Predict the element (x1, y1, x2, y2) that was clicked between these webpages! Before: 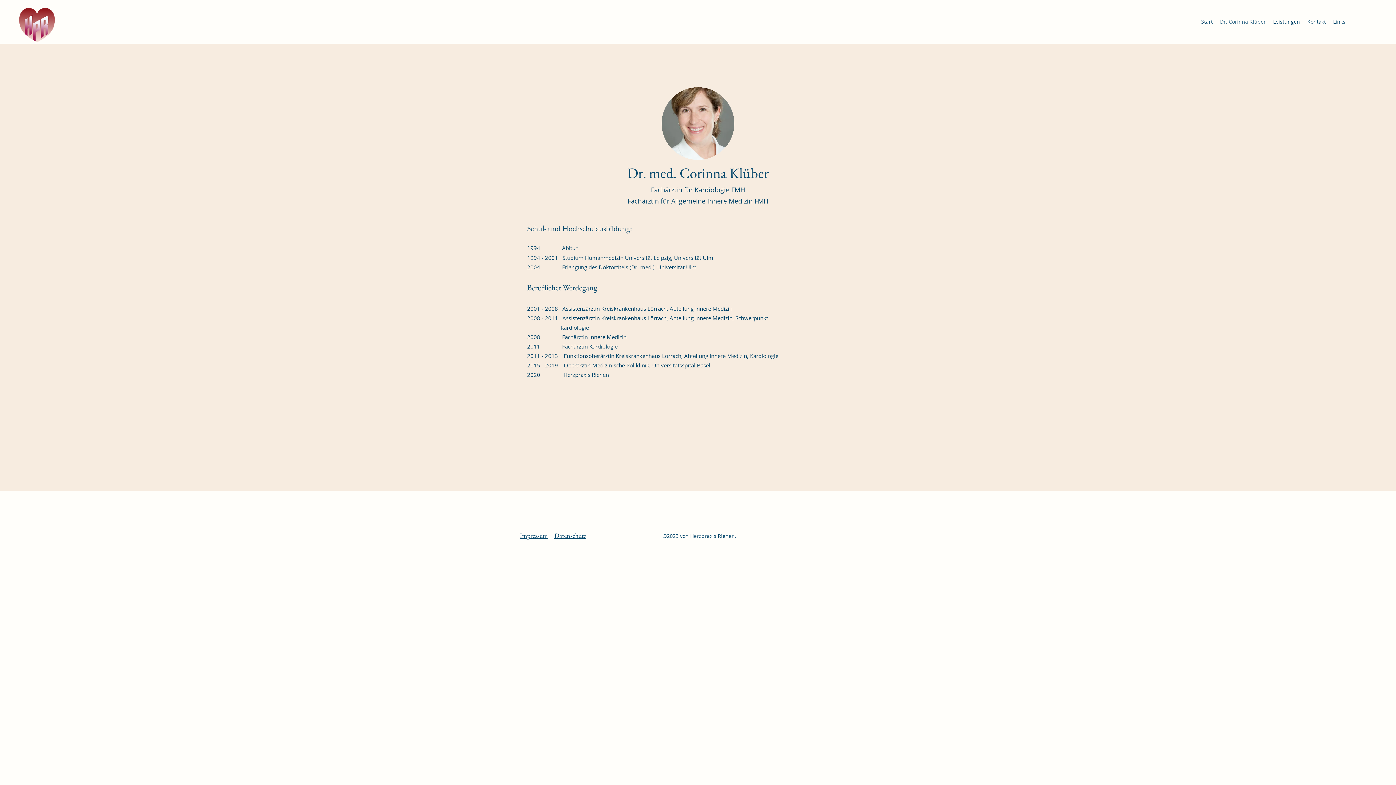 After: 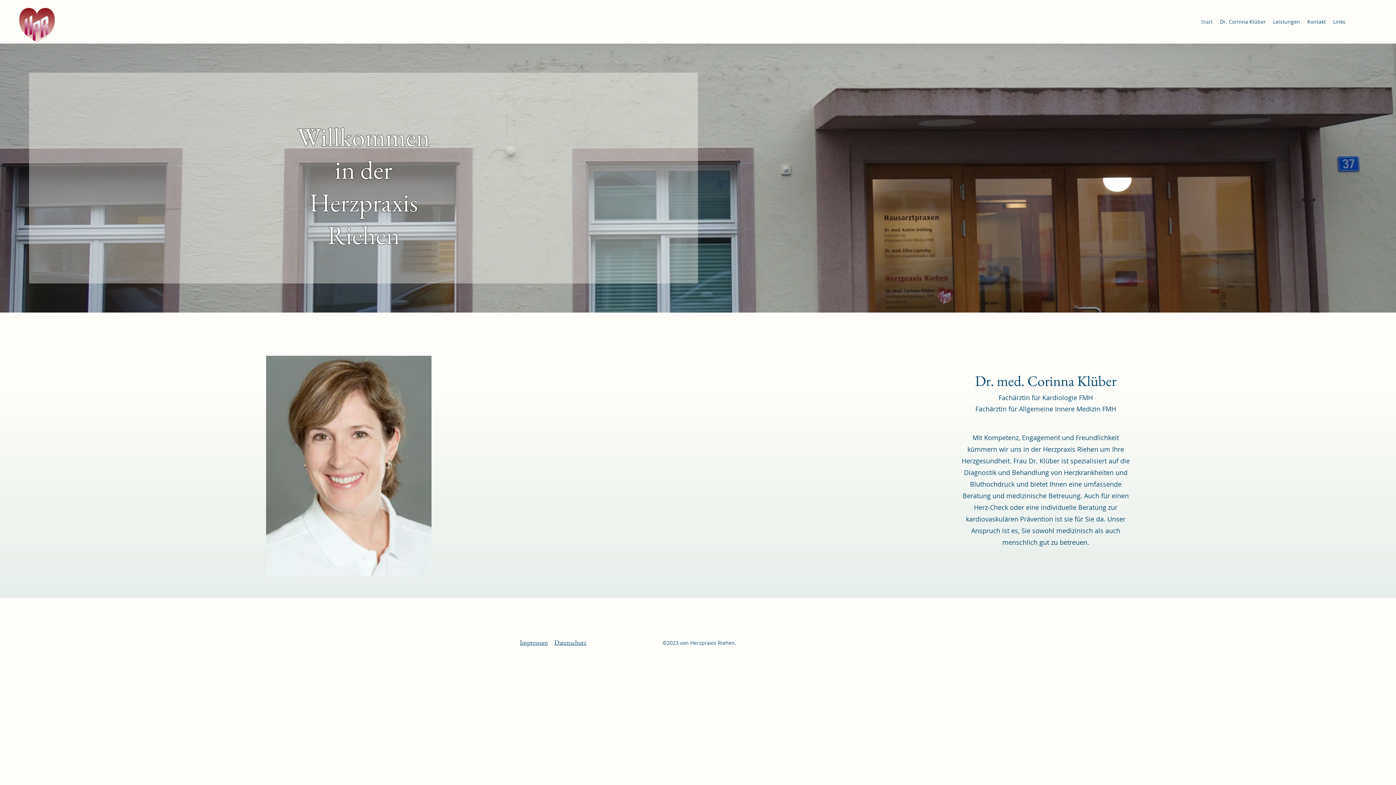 Action: bbox: (17, 0, 56, 49)